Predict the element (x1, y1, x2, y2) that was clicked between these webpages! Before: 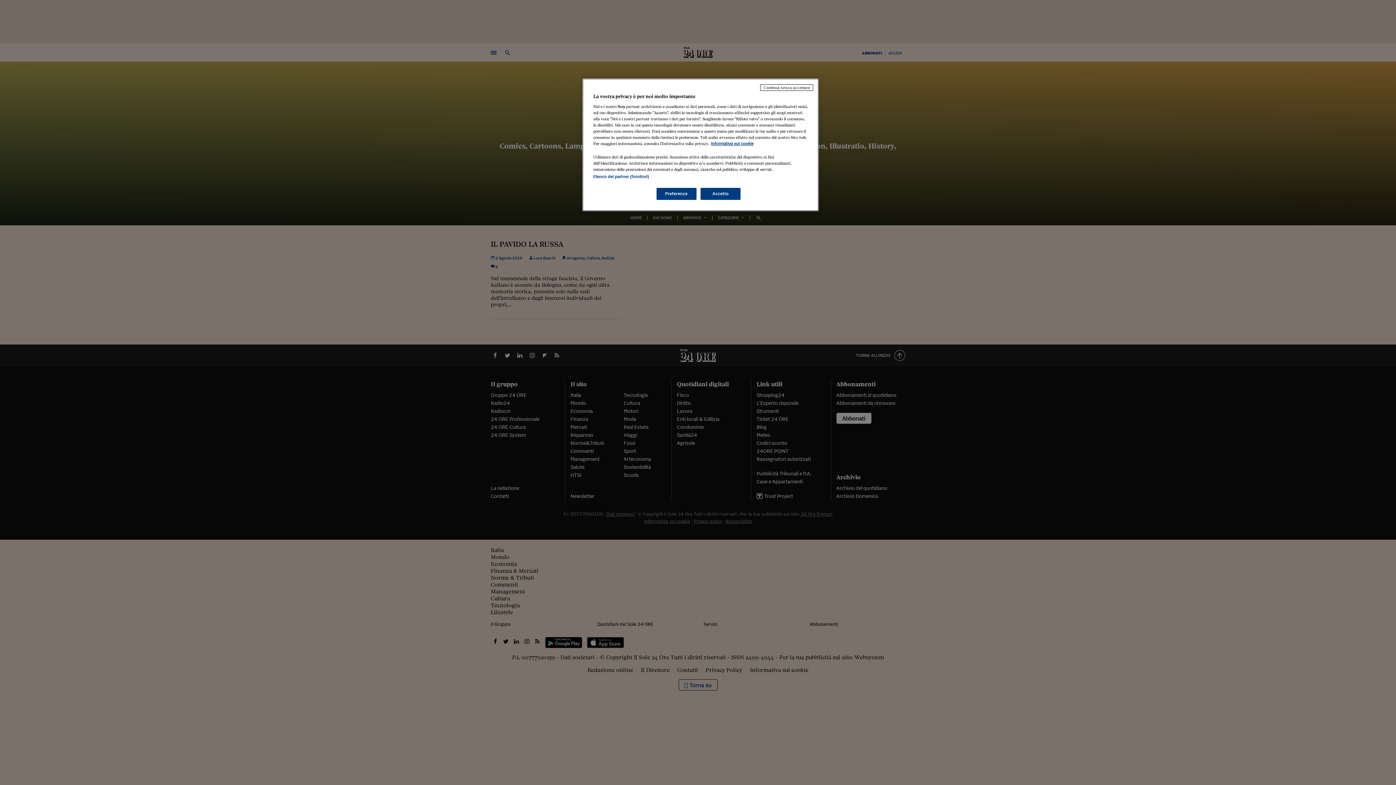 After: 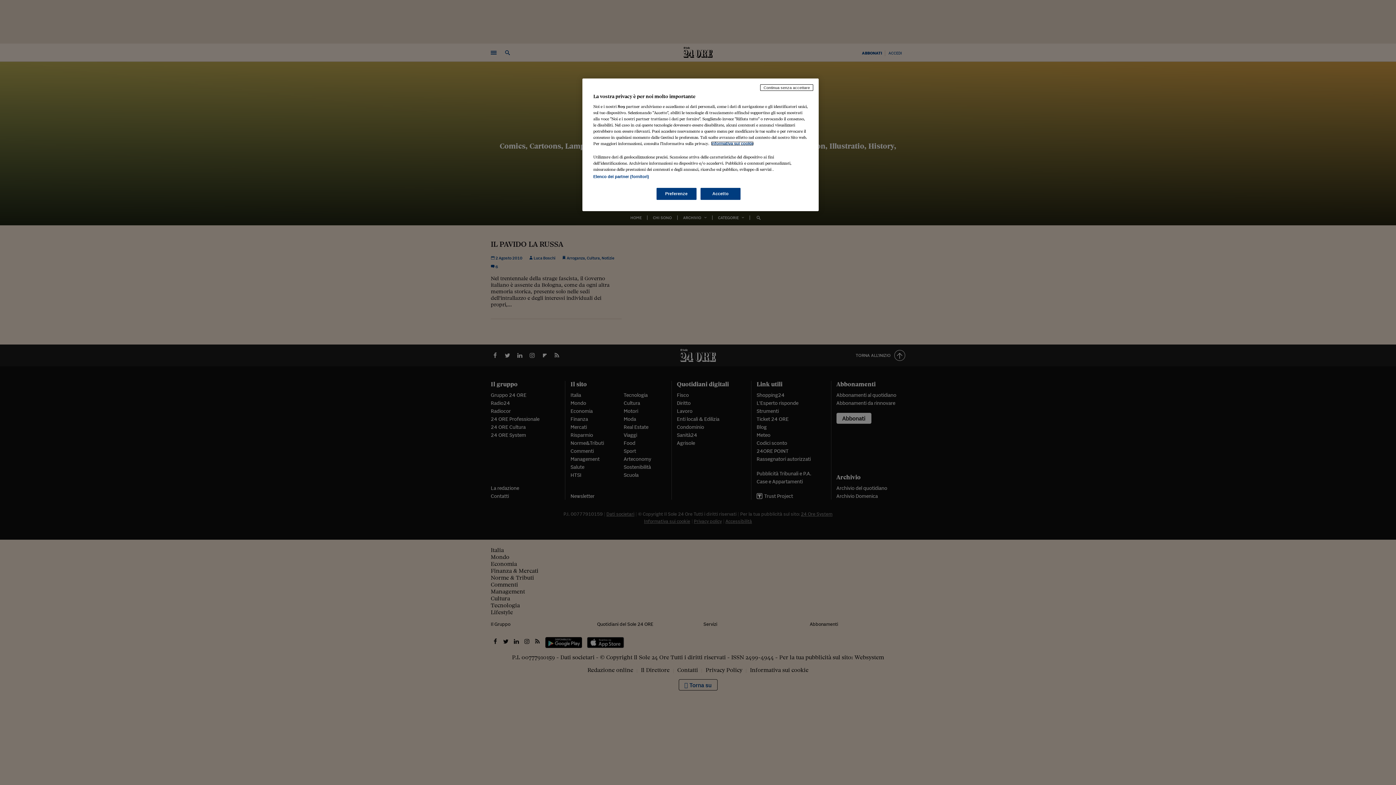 Action: label: Maggiori informazioni sulla tua privacy, apre in una nuova scheda bbox: (711, 141, 753, 145)